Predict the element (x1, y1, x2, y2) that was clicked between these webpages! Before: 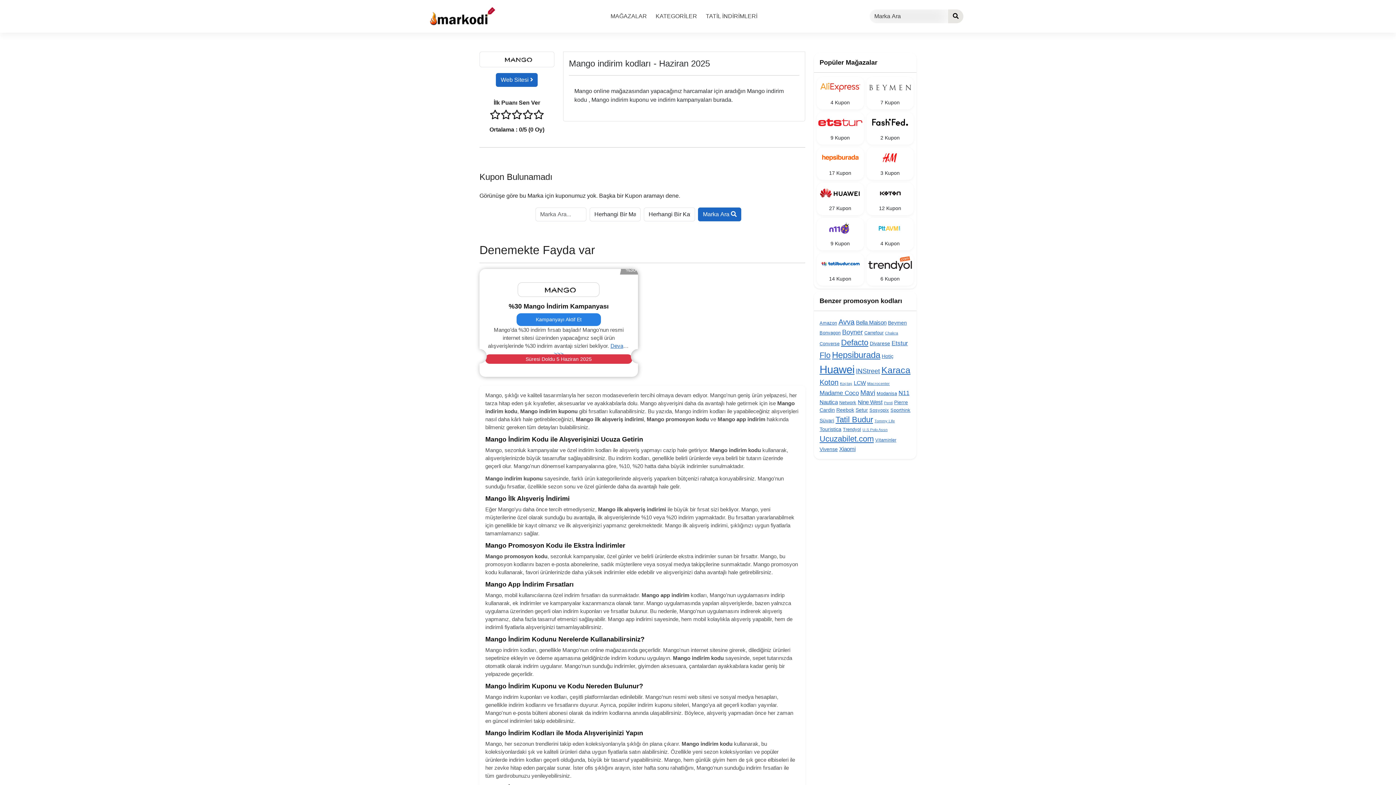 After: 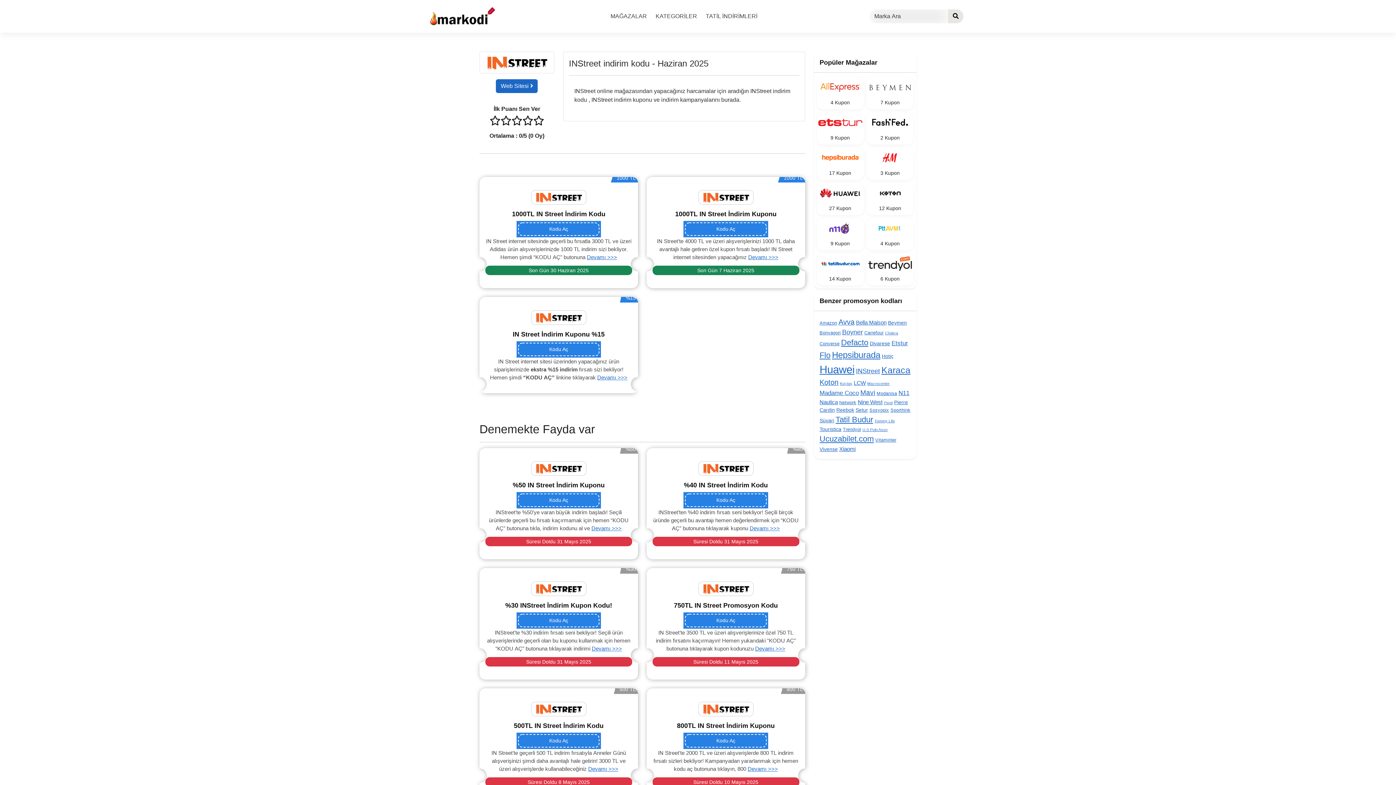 Action: bbox: (856, 367, 880, 374) label: INStreet (10 öge)